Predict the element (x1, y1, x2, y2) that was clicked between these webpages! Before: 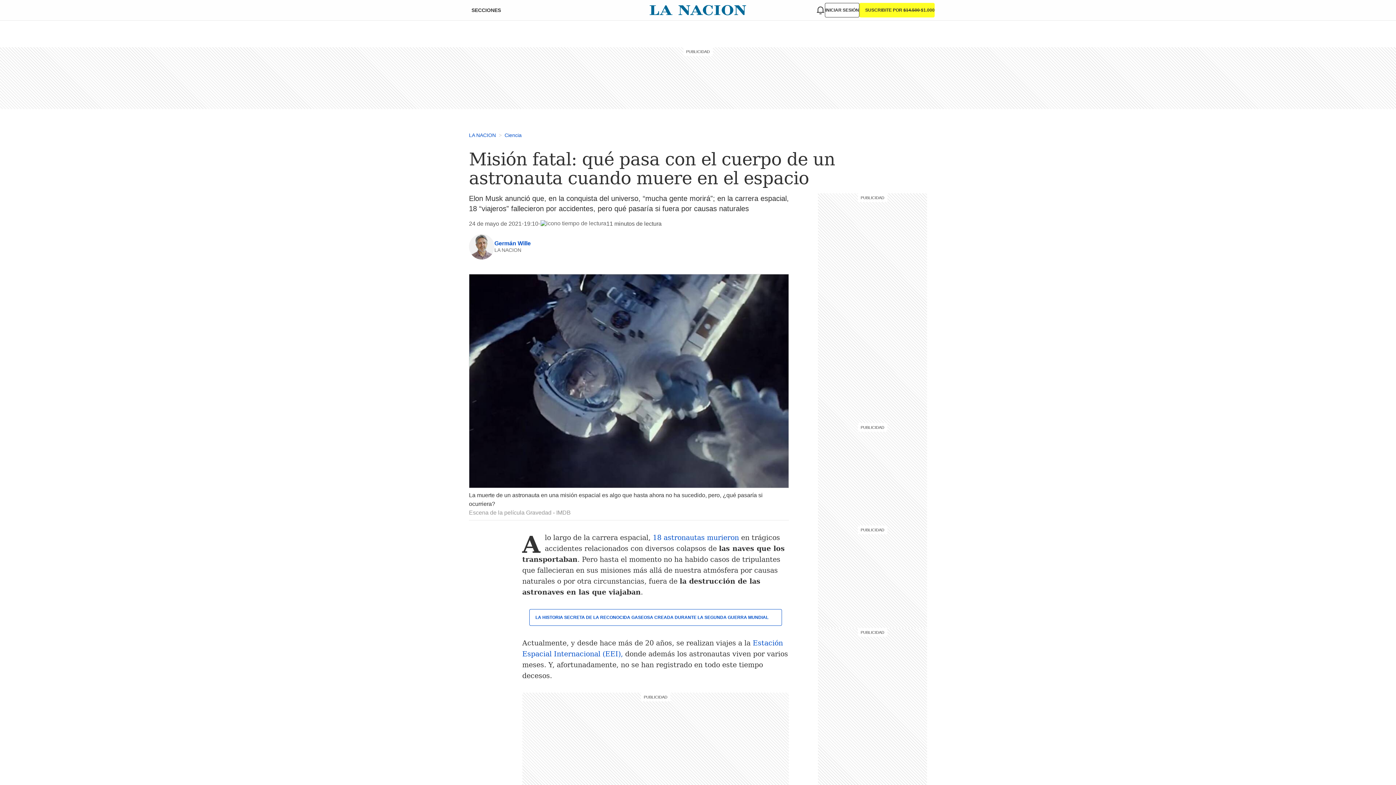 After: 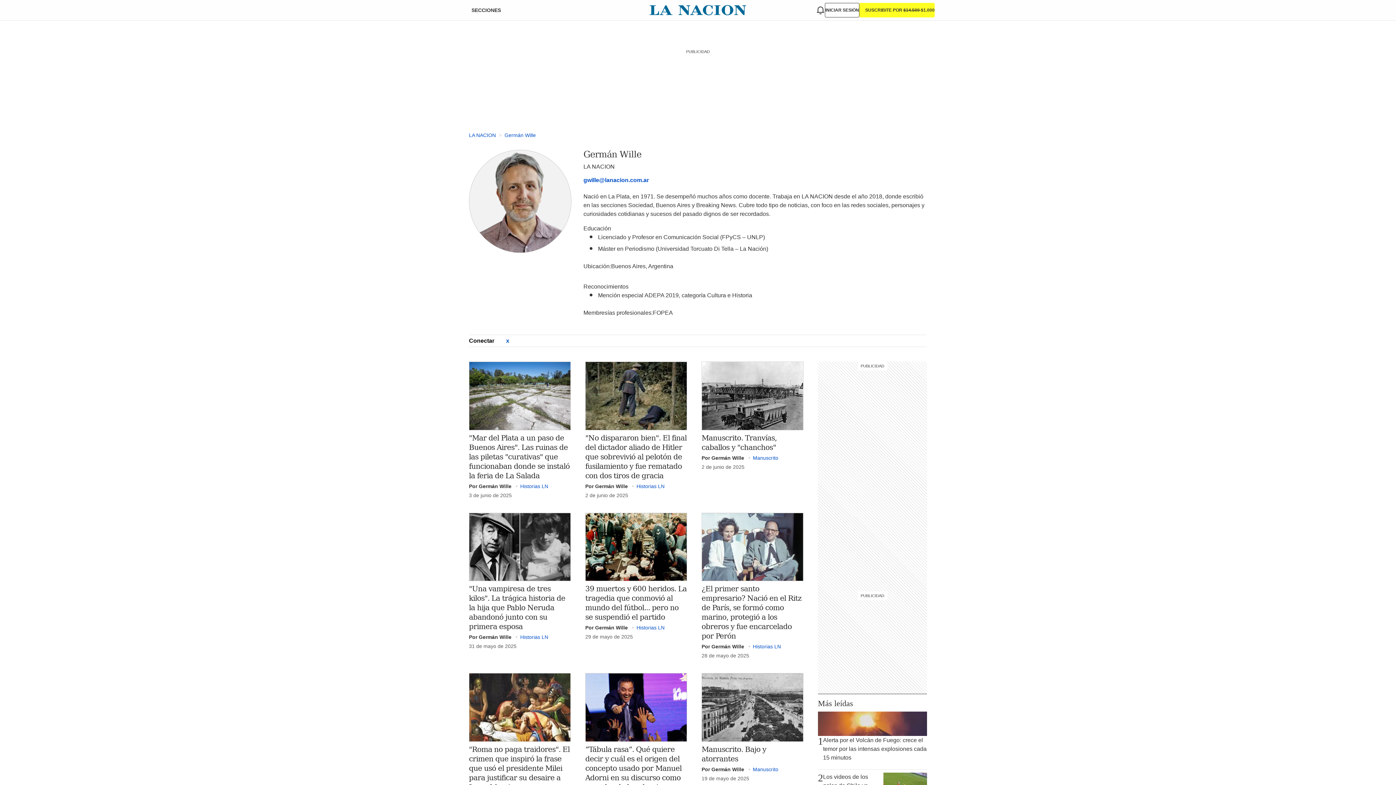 Action: label: Germán Wille bbox: (494, 240, 530, 246)